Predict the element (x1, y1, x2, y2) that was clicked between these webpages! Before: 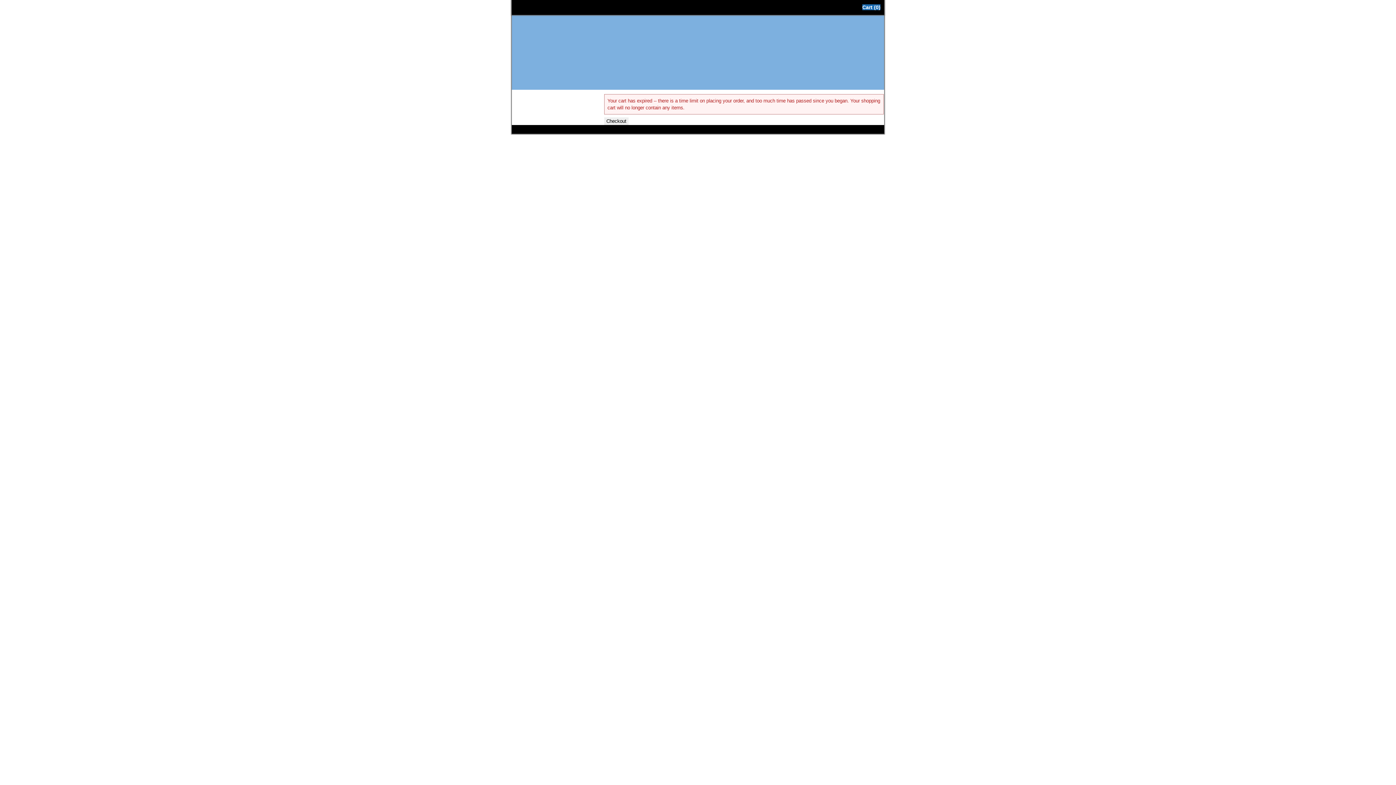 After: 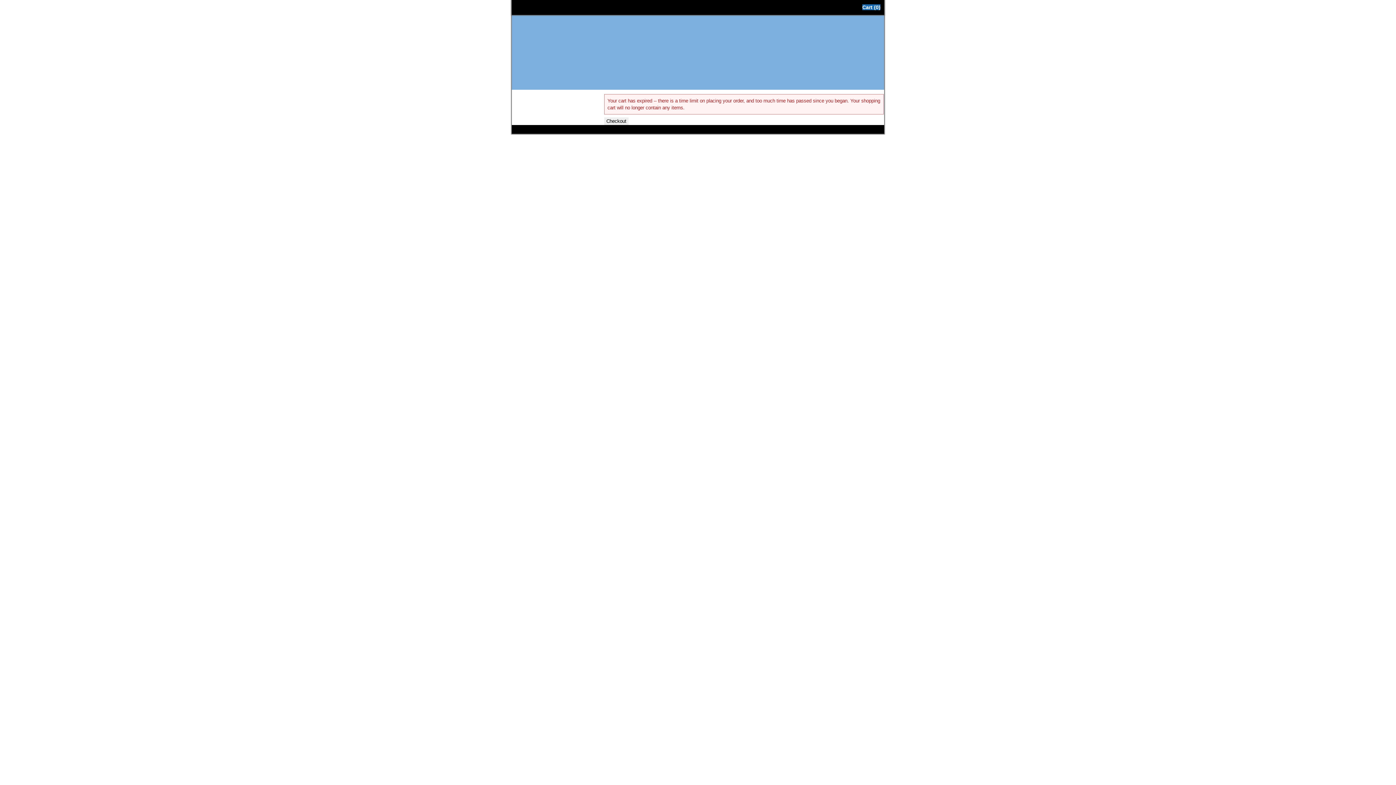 Action: label: Cart (0) bbox: (862, 4, 880, 10)